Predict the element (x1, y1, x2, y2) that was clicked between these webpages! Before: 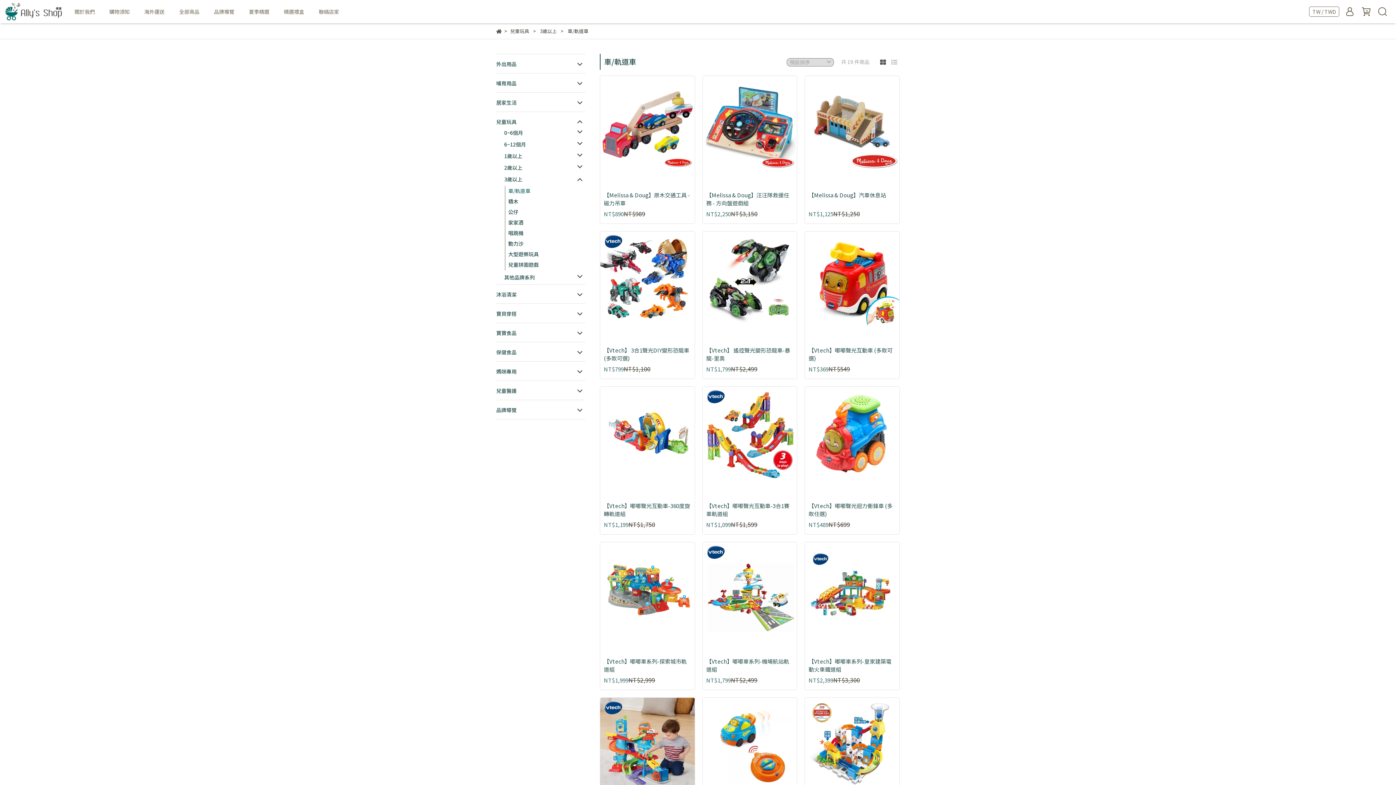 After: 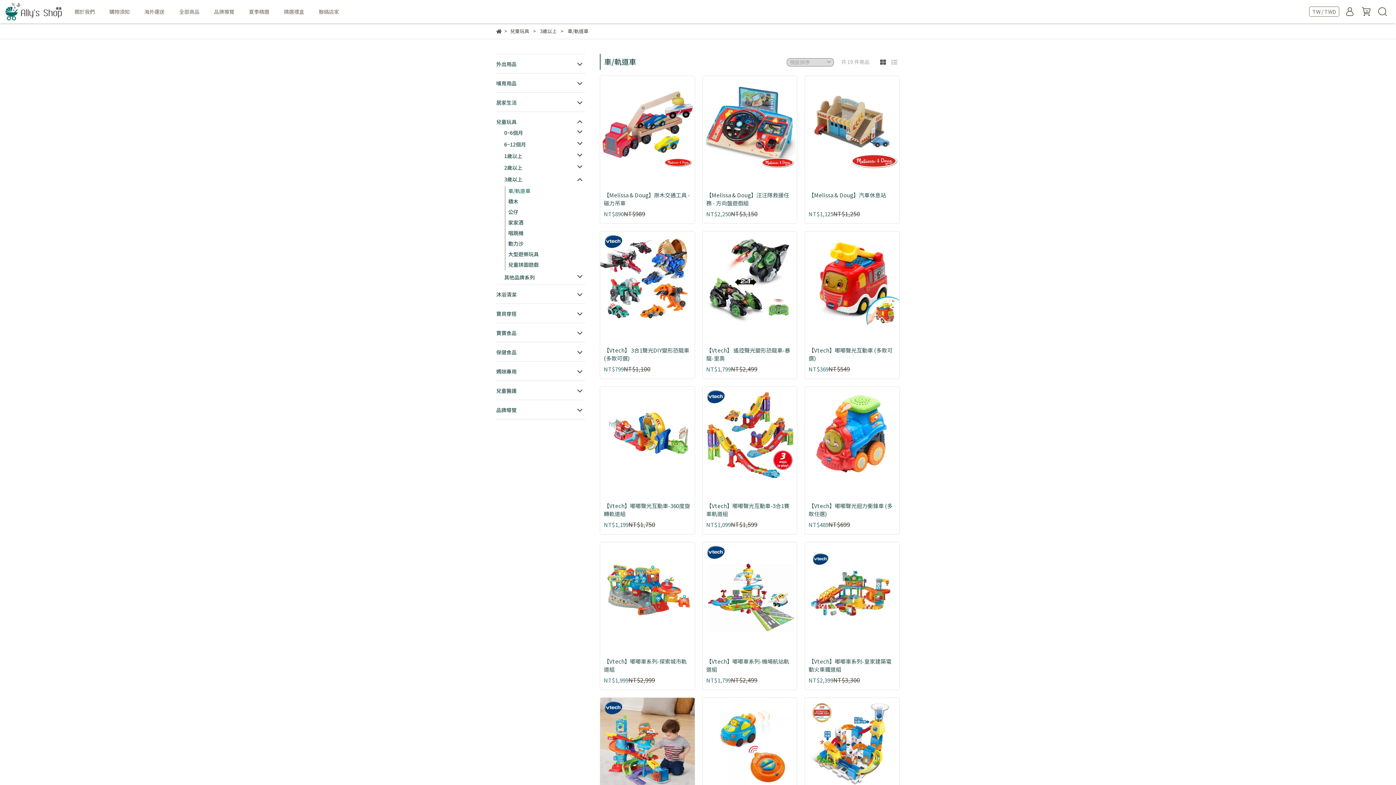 Action: bbox: (877, 56, 888, 67)